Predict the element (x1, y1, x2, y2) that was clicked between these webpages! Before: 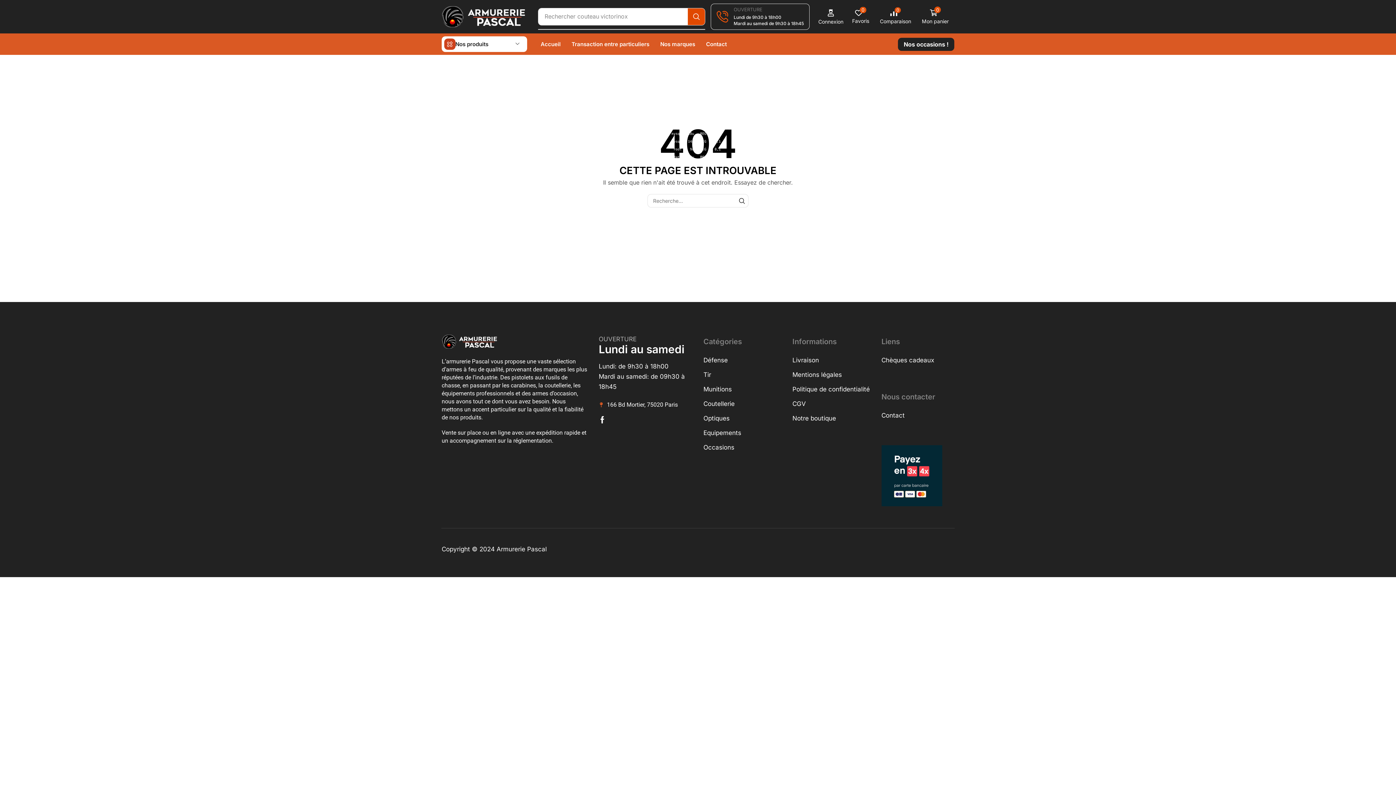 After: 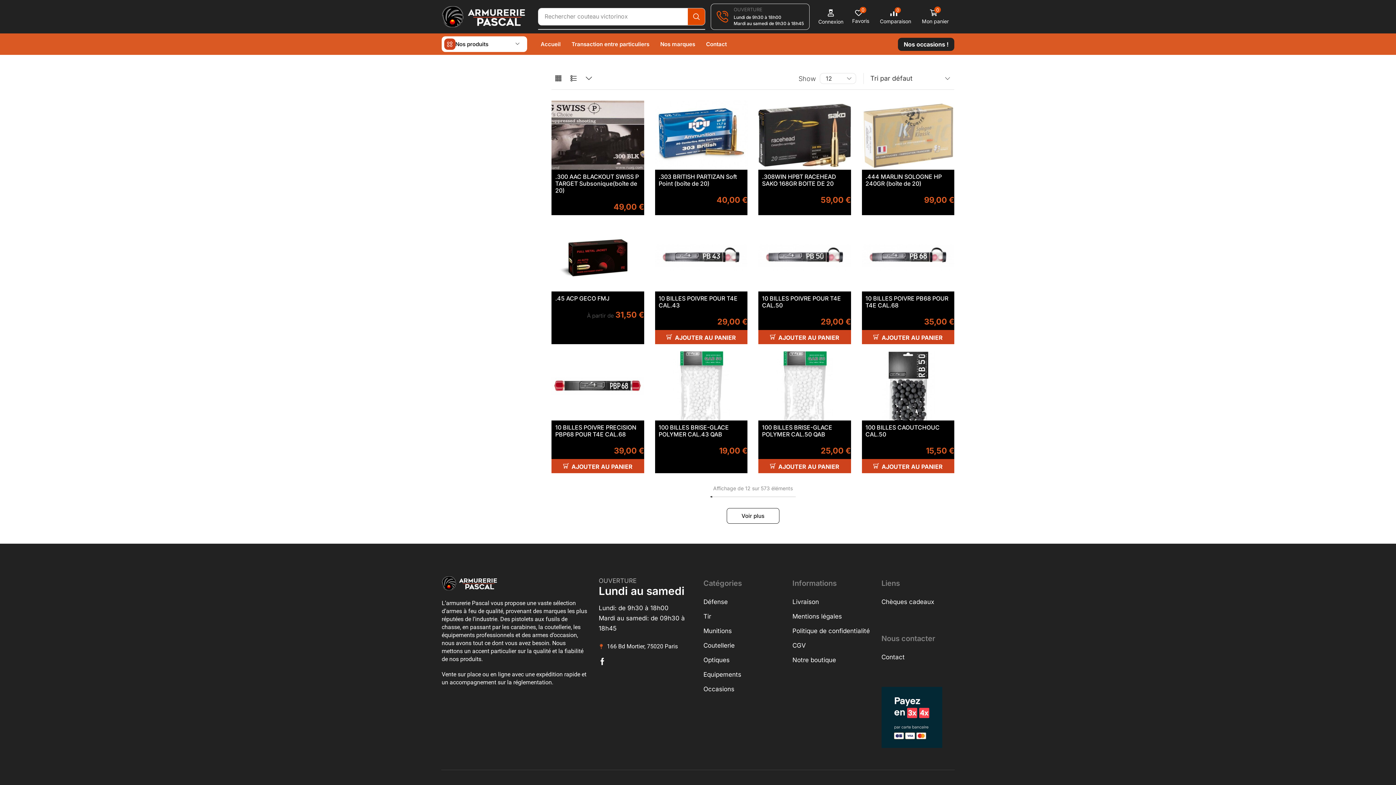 Action: bbox: (703, 385, 732, 399) label: Munitions